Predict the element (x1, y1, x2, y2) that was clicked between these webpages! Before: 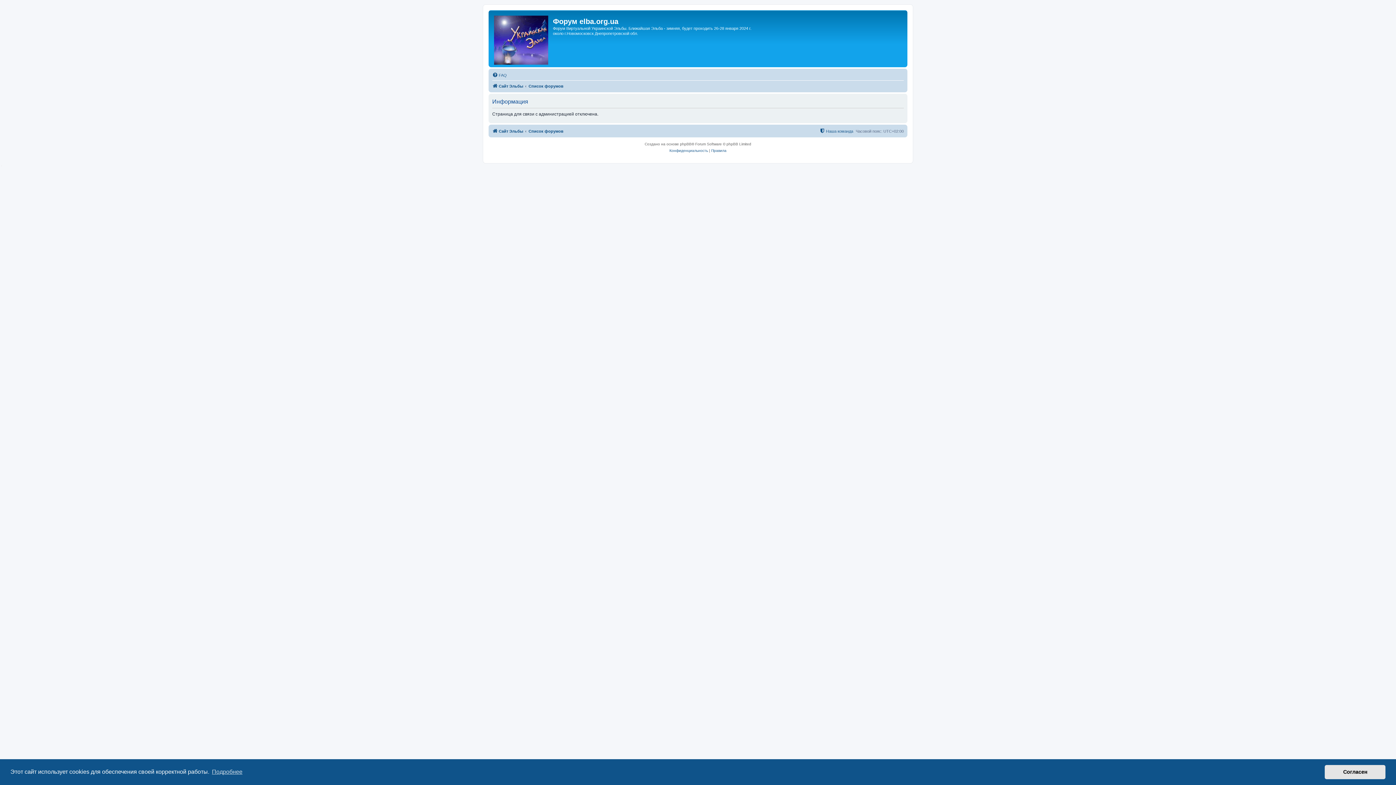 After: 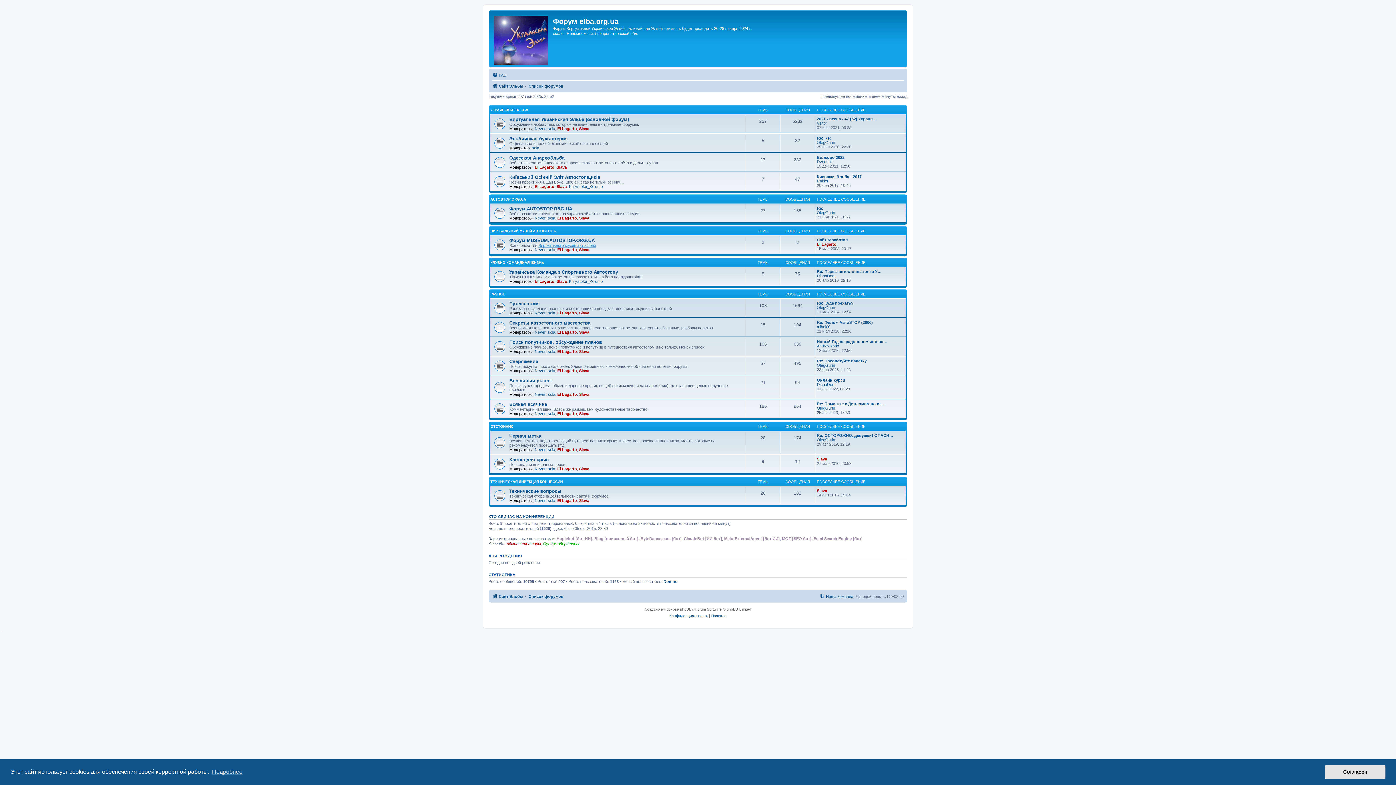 Action: bbox: (490, 12, 553, 65)